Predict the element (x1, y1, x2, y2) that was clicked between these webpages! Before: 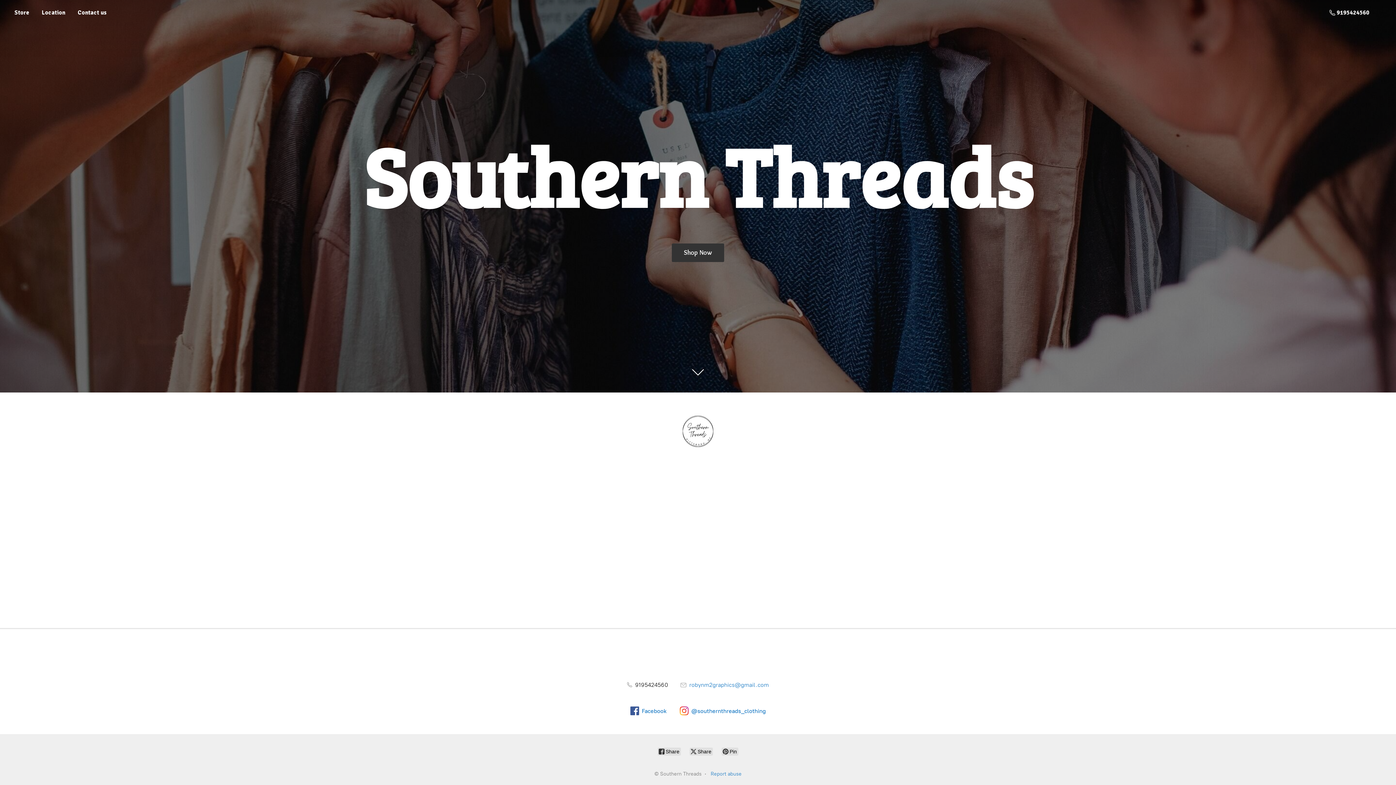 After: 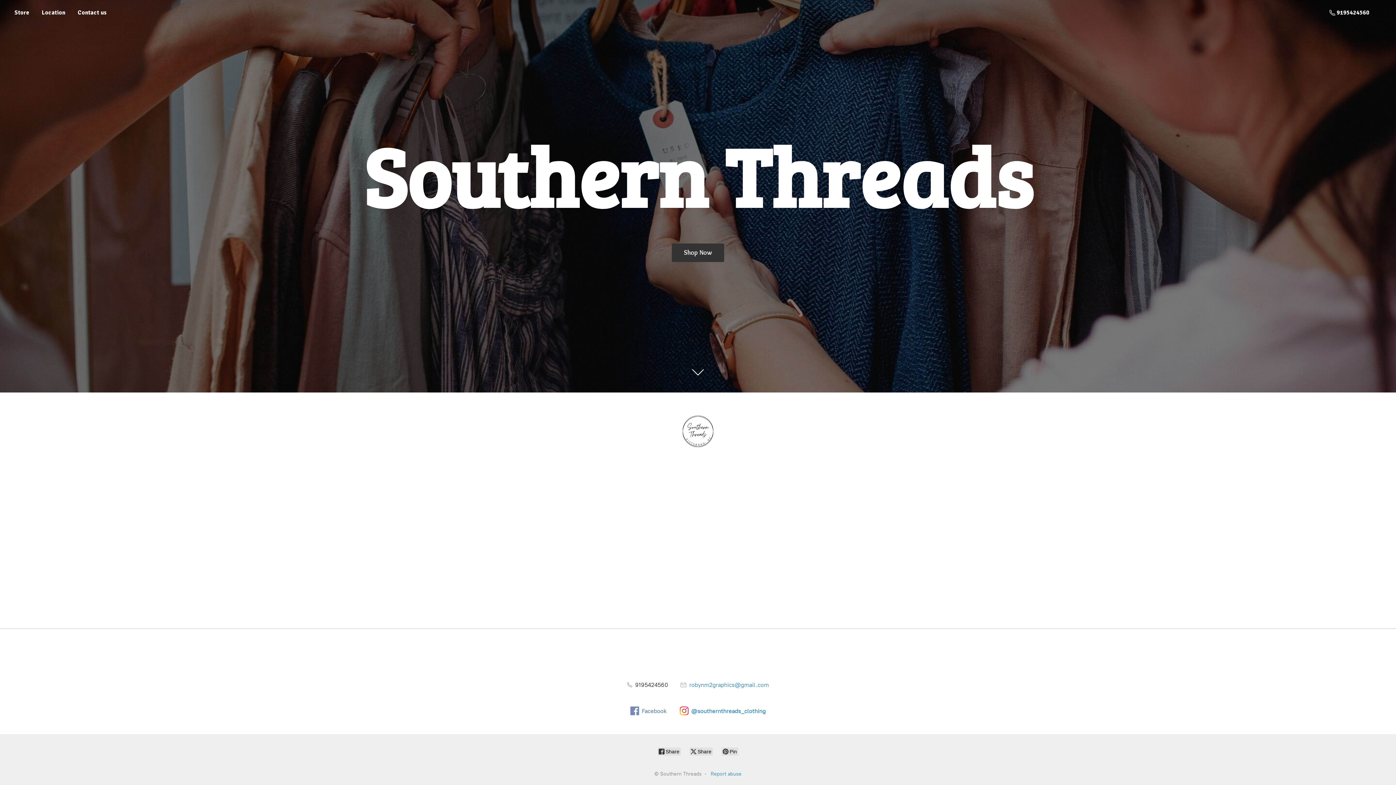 Action: bbox: (630, 706, 666, 715) label: Facebook